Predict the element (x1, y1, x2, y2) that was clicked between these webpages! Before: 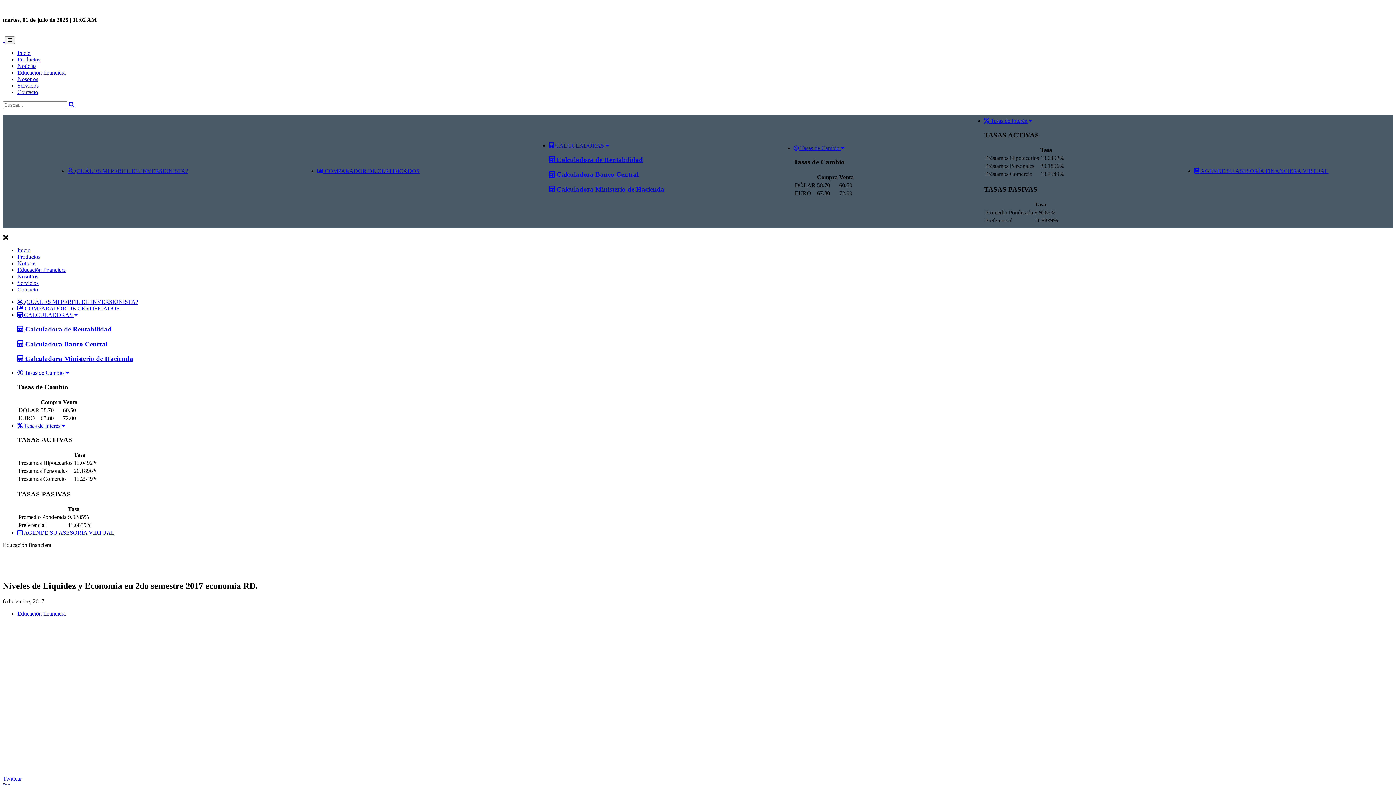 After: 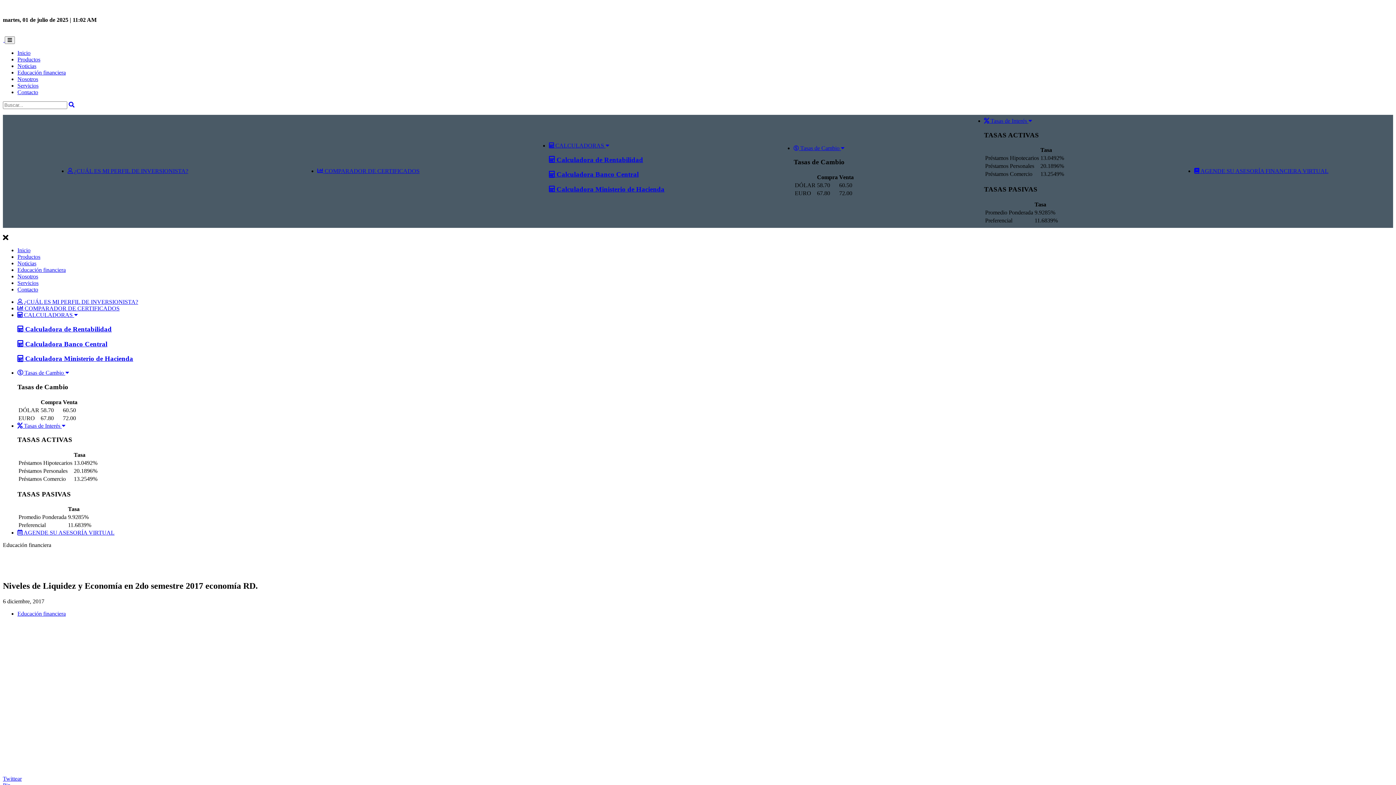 Action: bbox: (548, 142, 609, 148) label:  CALCULADORAS 